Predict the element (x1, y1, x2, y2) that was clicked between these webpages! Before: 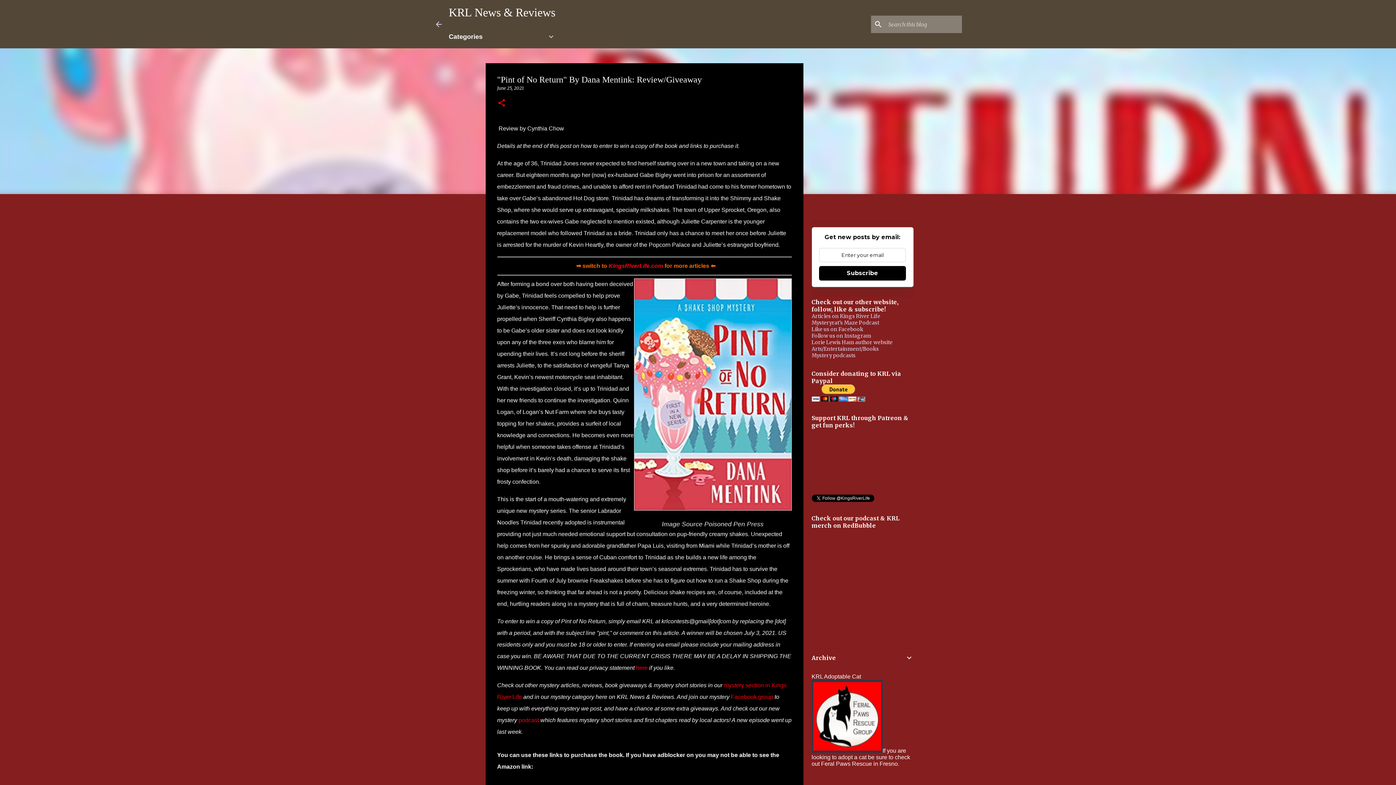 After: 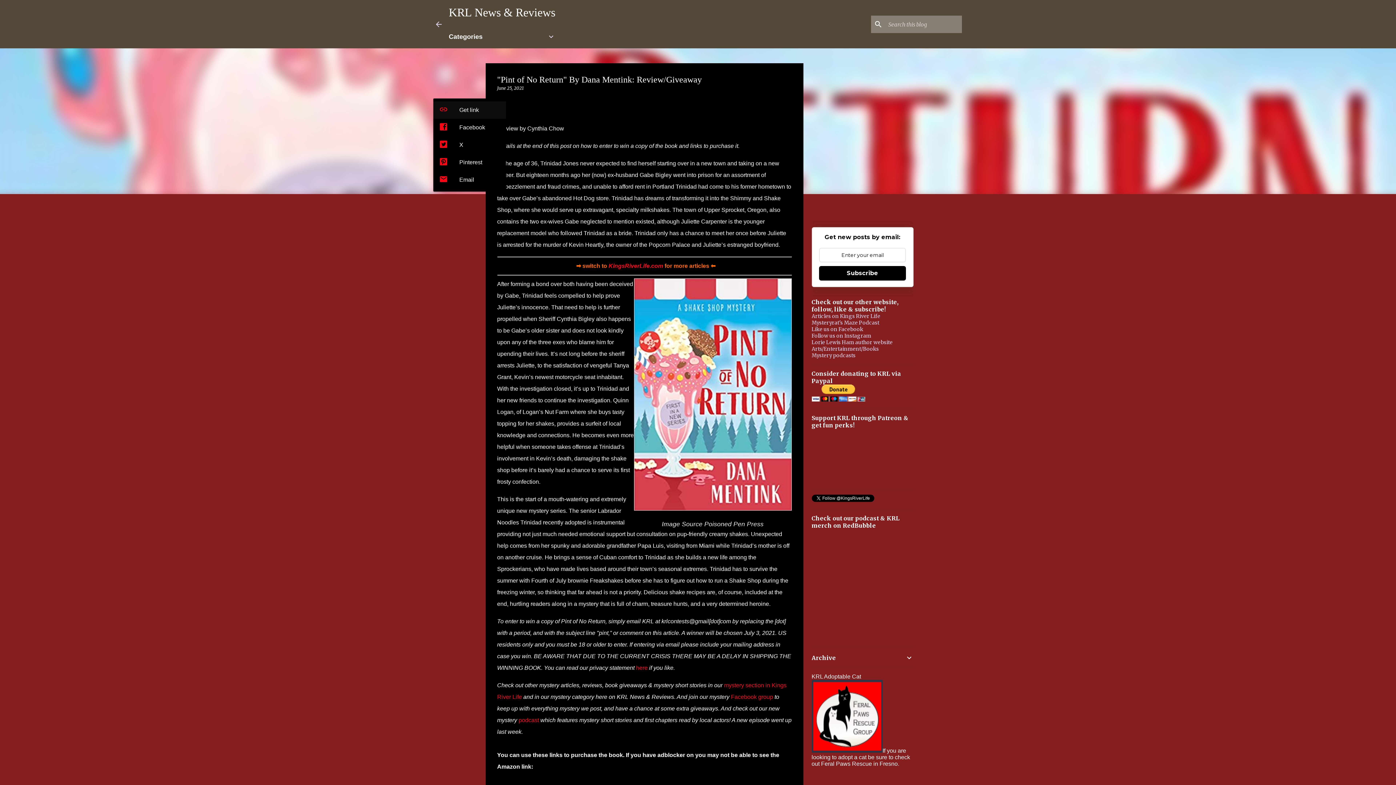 Action: label: Share bbox: (497, 98, 506, 108)